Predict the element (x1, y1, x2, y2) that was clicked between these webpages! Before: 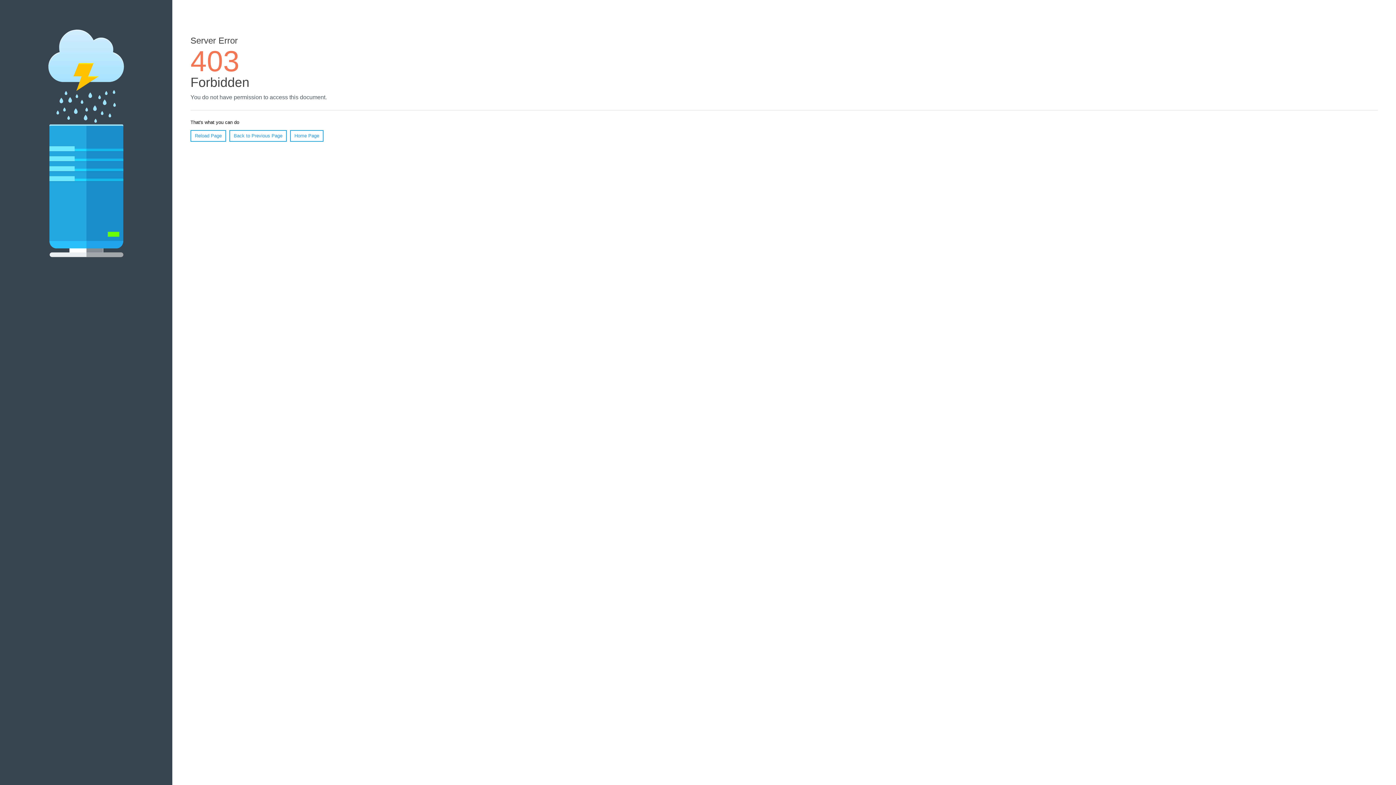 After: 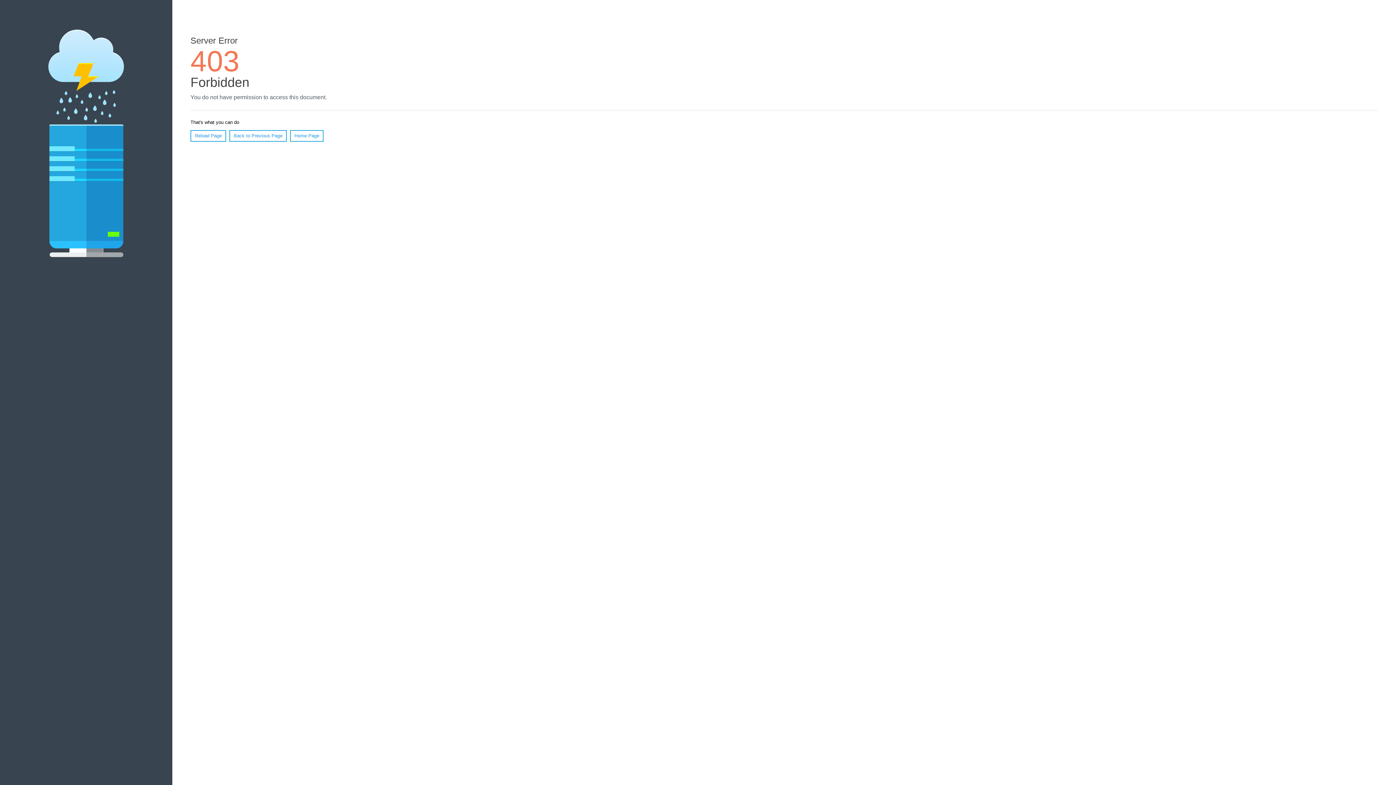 Action: bbox: (190, 130, 226, 141) label: Reload Page